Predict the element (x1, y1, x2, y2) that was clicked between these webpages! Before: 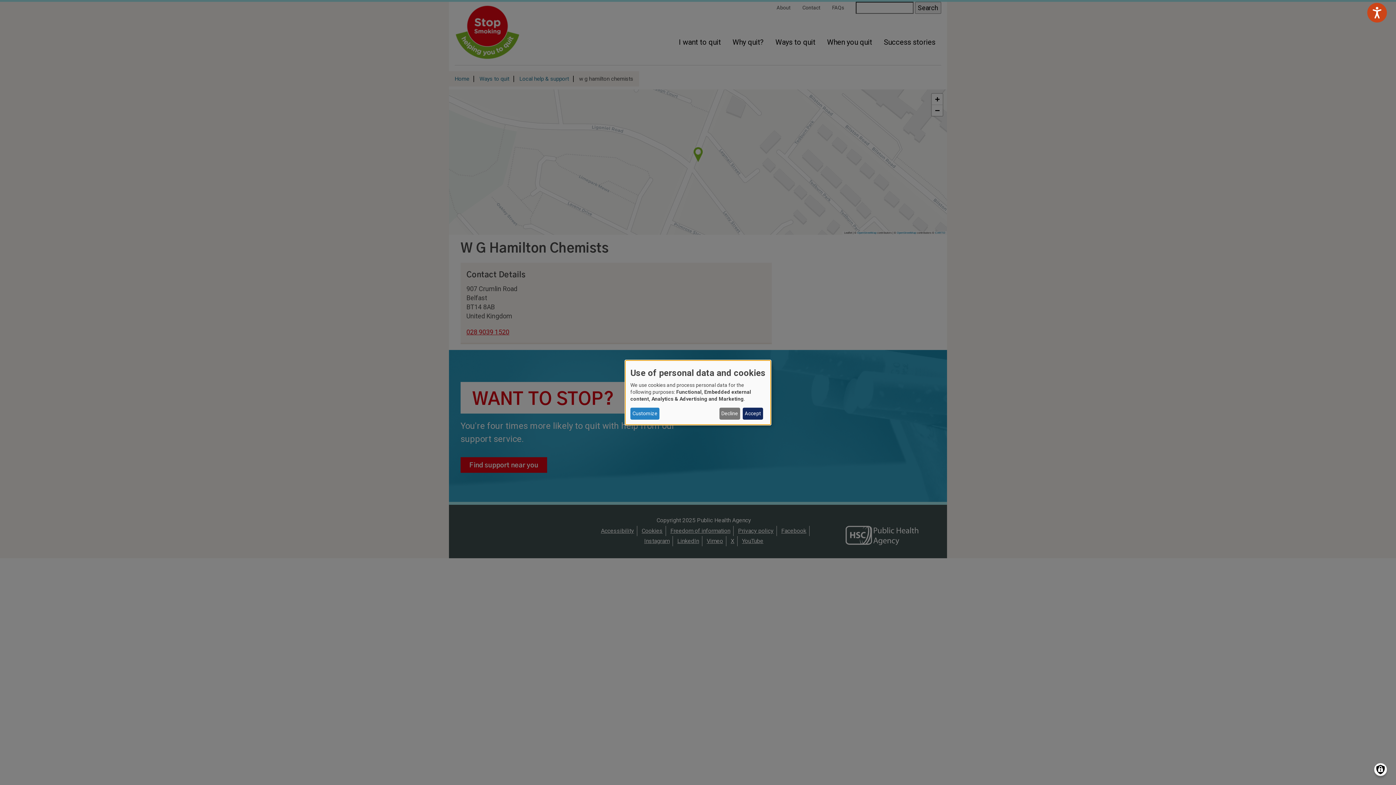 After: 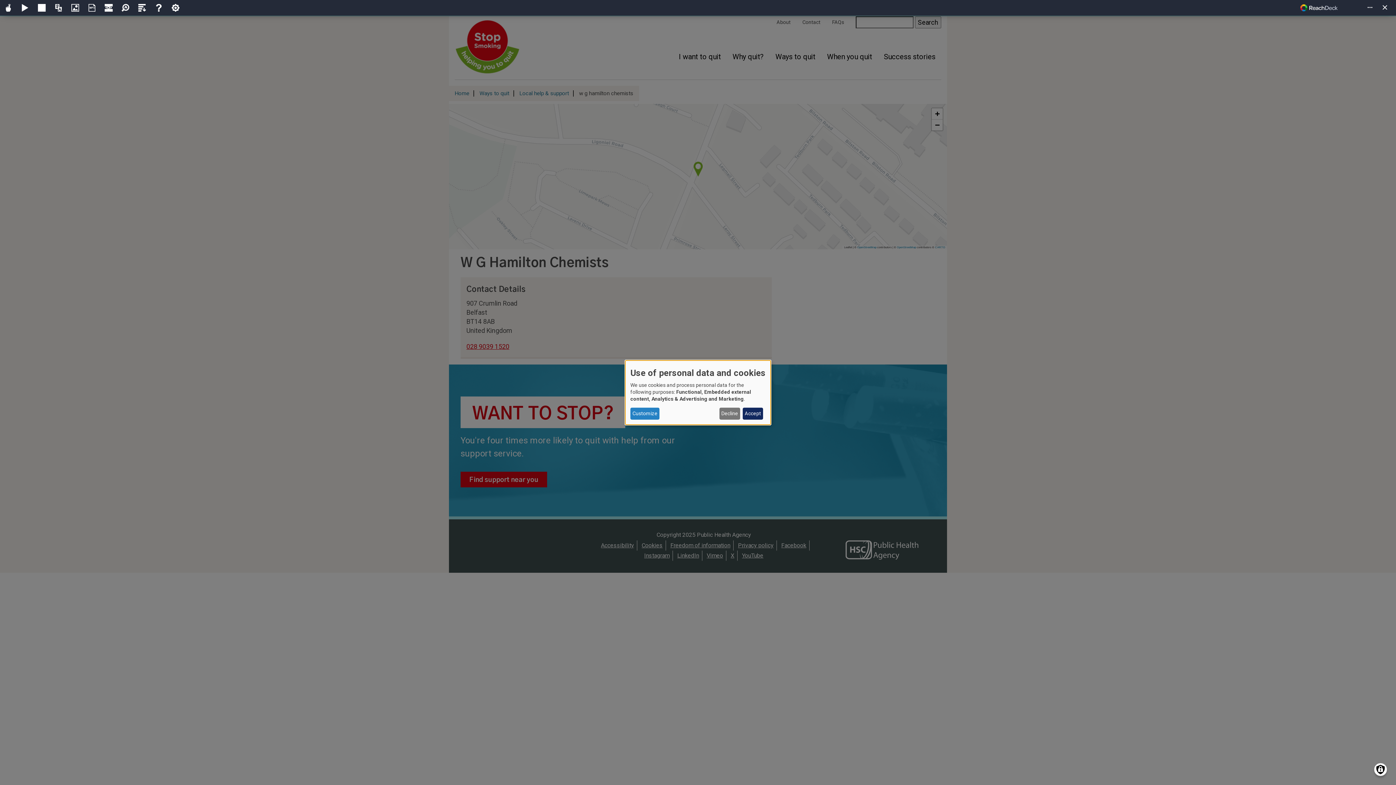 Action: label: Speak - Listen with the ReachDeck Toolbar bbox: (1367, 2, 1387, 22)